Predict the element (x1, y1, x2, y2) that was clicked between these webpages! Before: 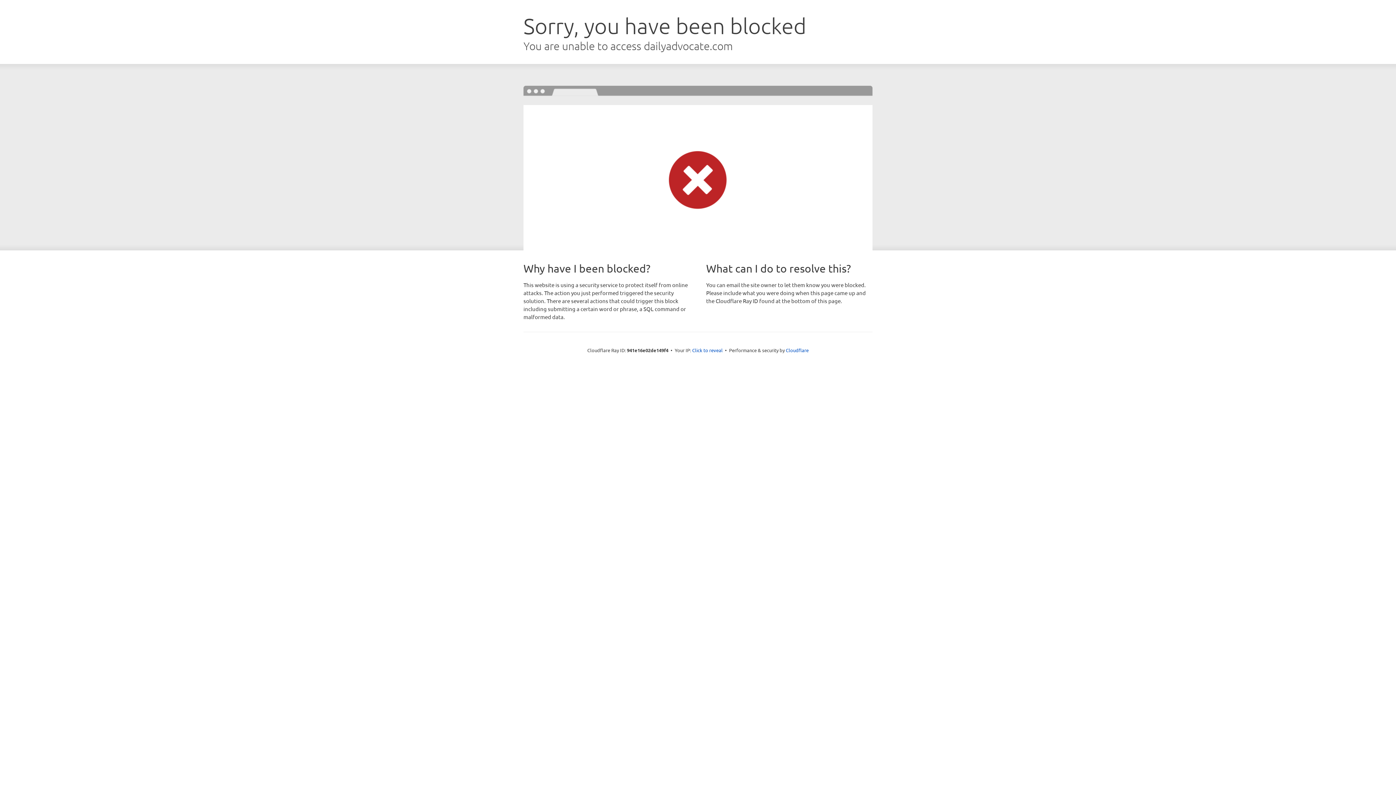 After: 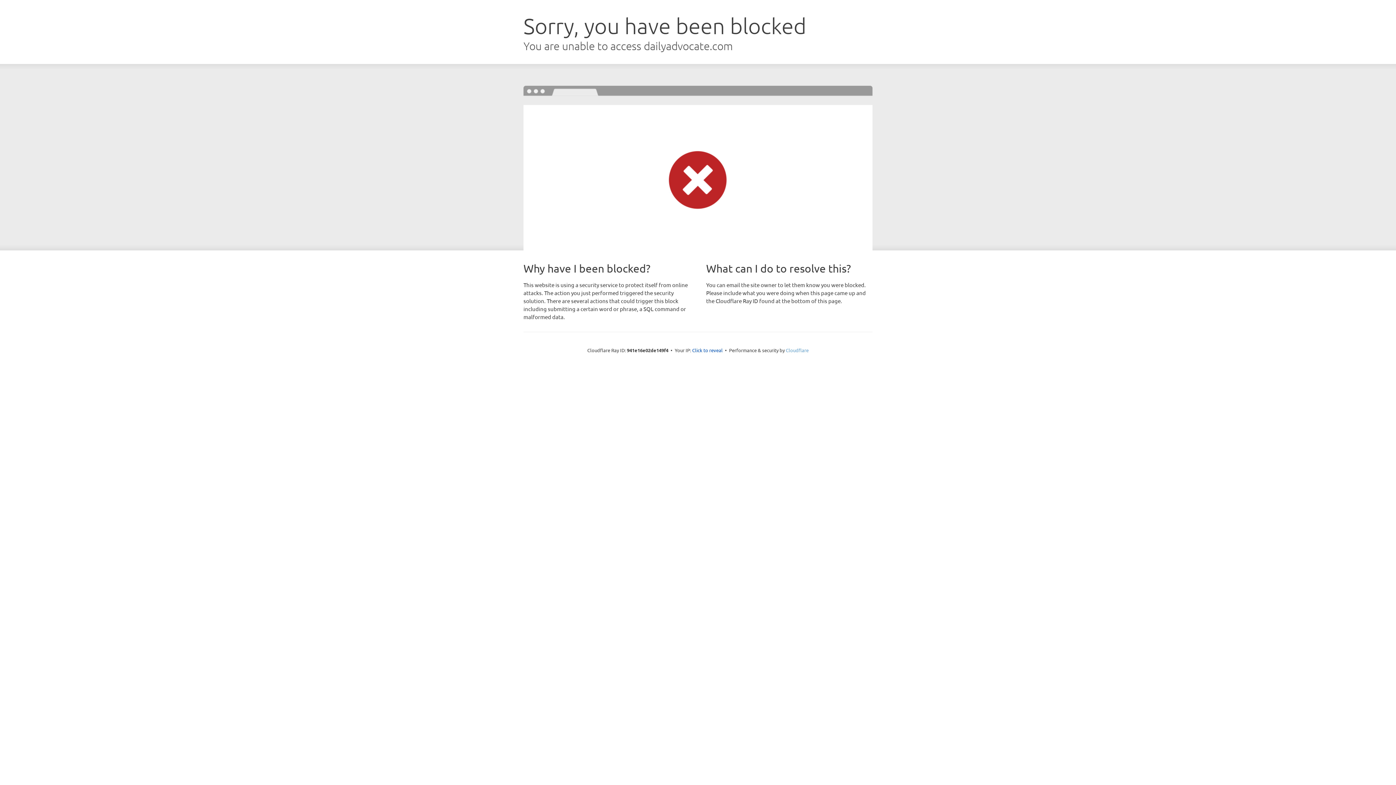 Action: bbox: (786, 347, 808, 353) label: Cloudflare